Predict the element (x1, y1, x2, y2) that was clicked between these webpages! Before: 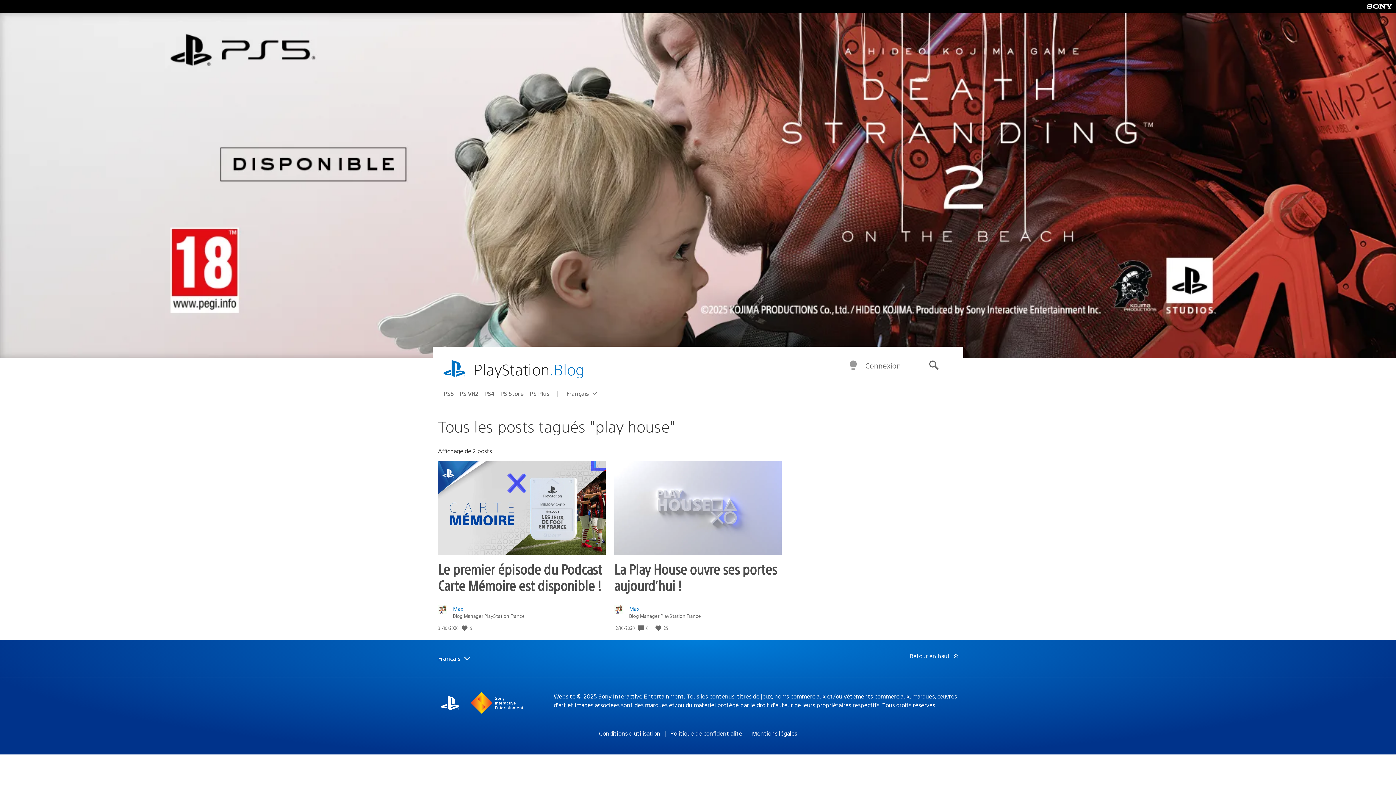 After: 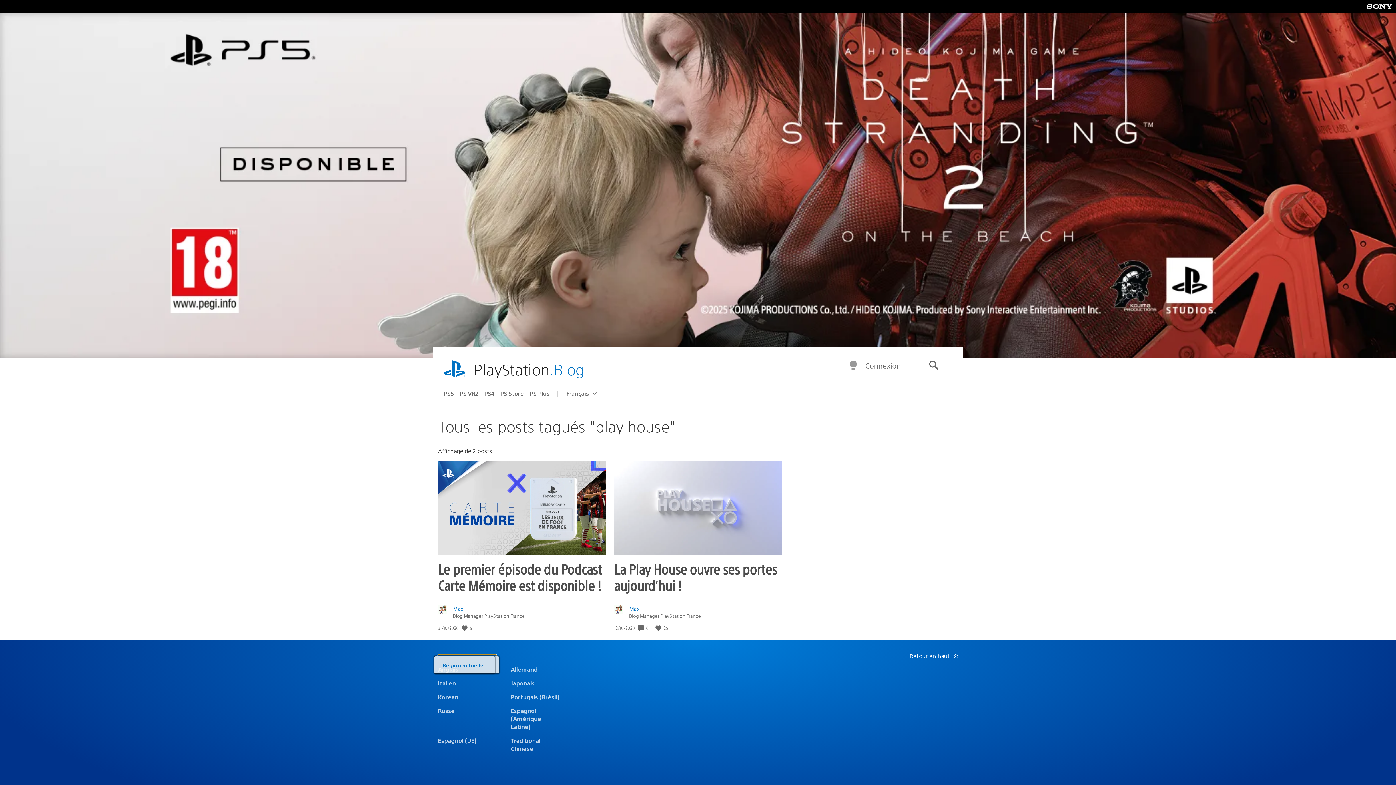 Action: bbox: (438, 654, 496, 662) label: Choisir une région
Région actuelle :
Français